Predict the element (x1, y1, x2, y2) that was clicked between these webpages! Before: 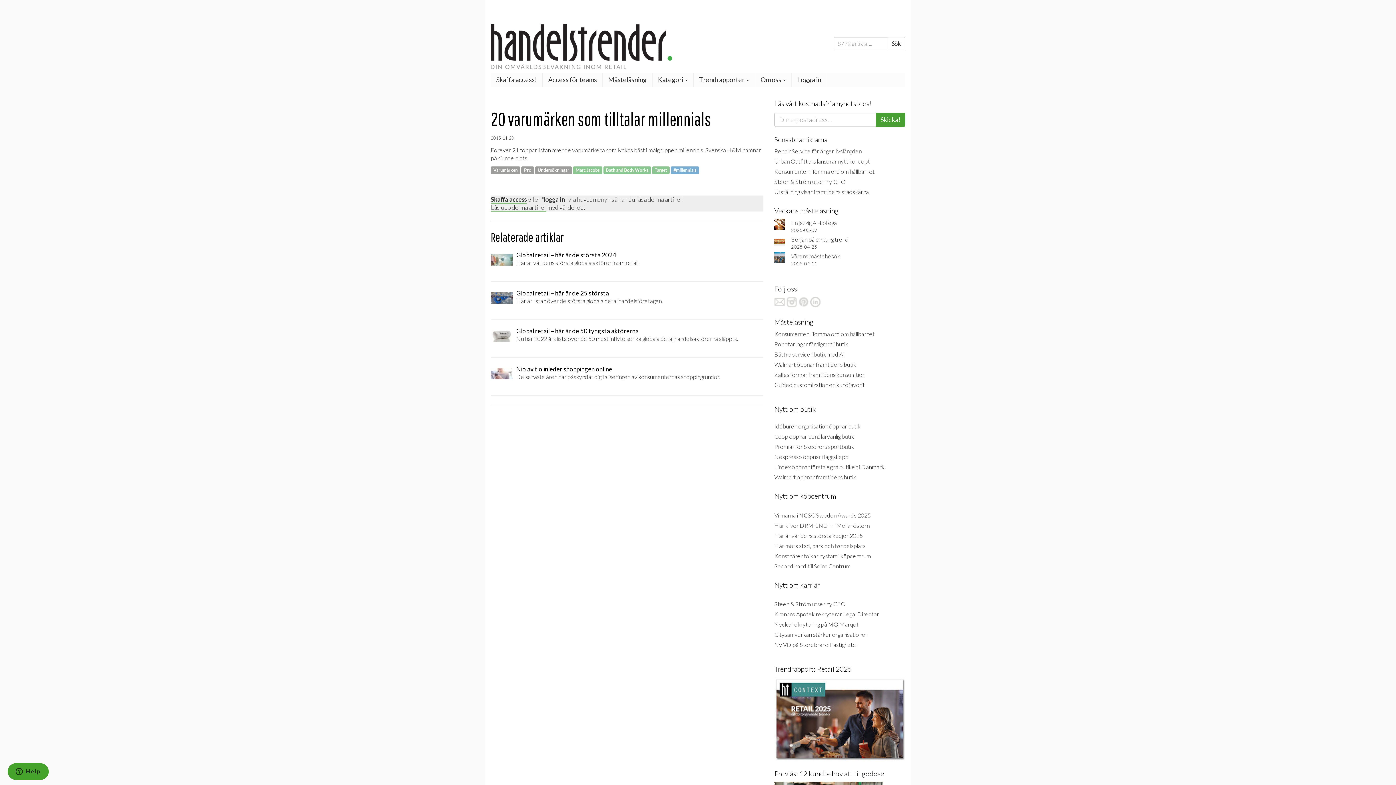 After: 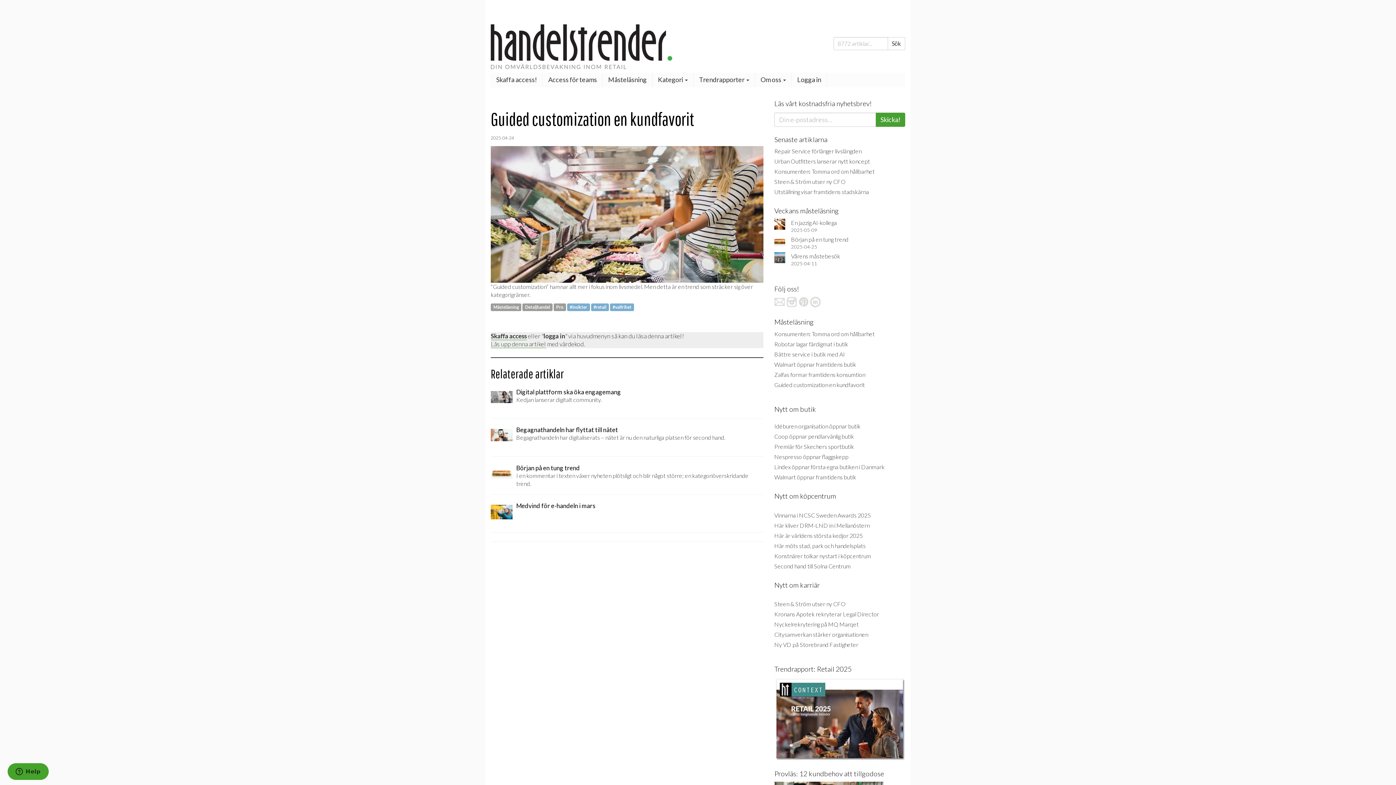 Action: label: Guided customization en kundfavorit bbox: (774, 381, 865, 388)